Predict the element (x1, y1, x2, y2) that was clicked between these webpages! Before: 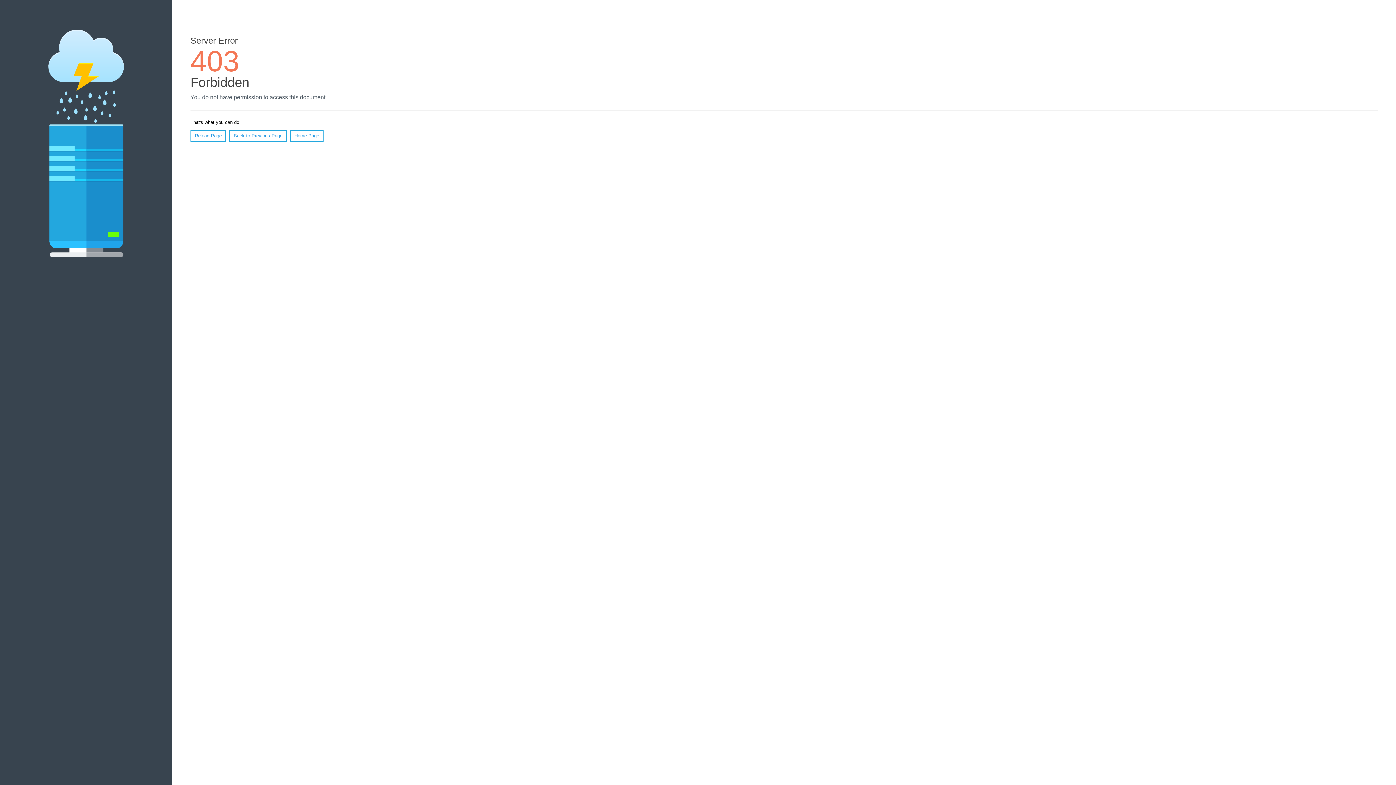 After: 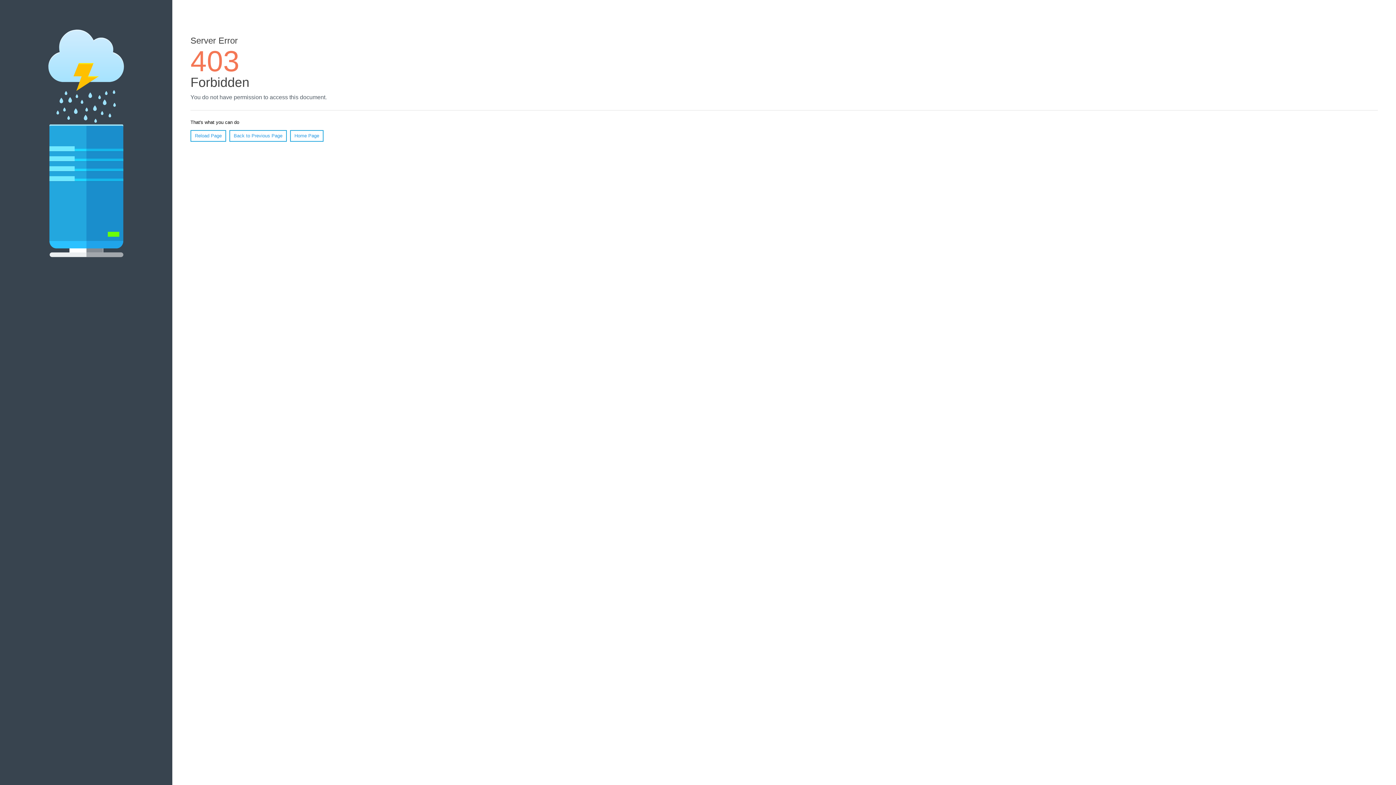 Action: label: Reload Page bbox: (190, 130, 226, 141)